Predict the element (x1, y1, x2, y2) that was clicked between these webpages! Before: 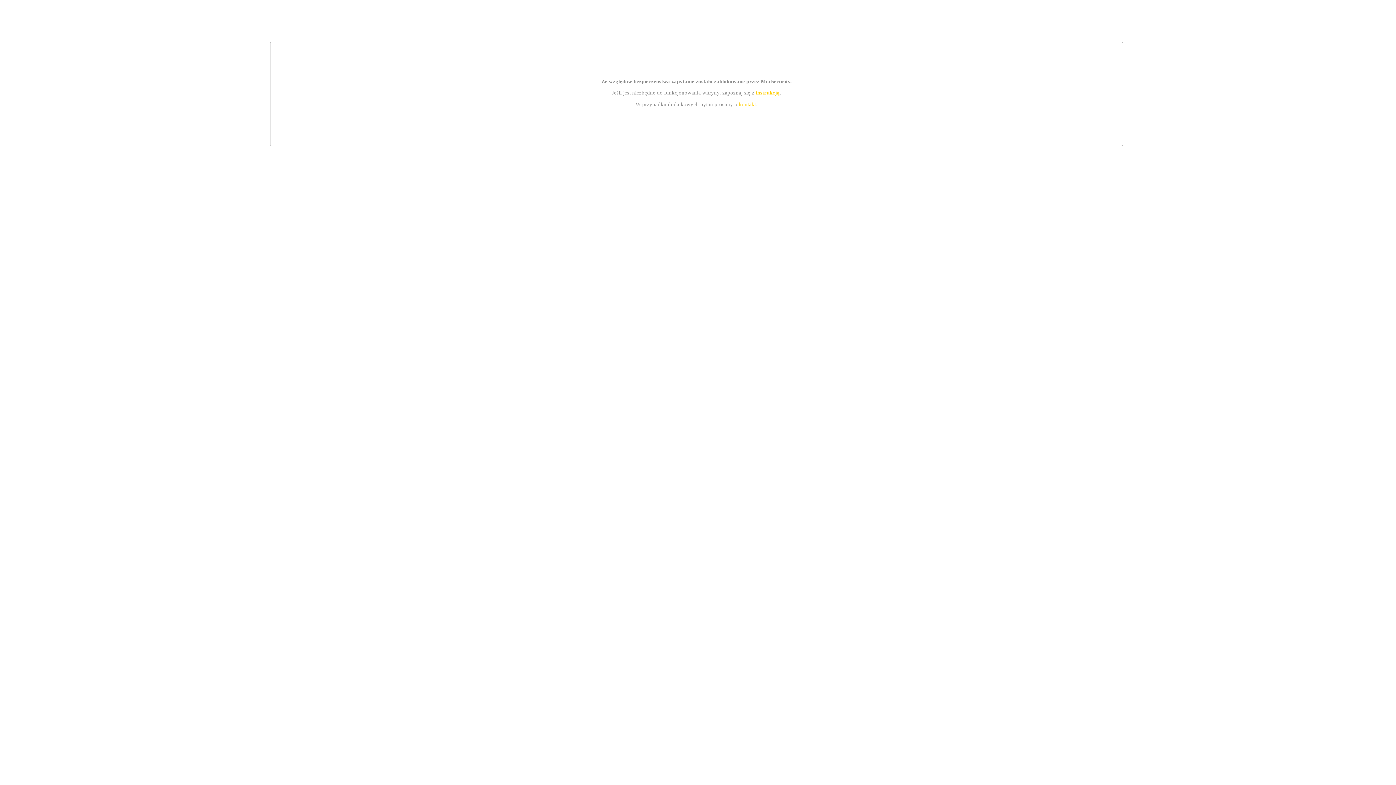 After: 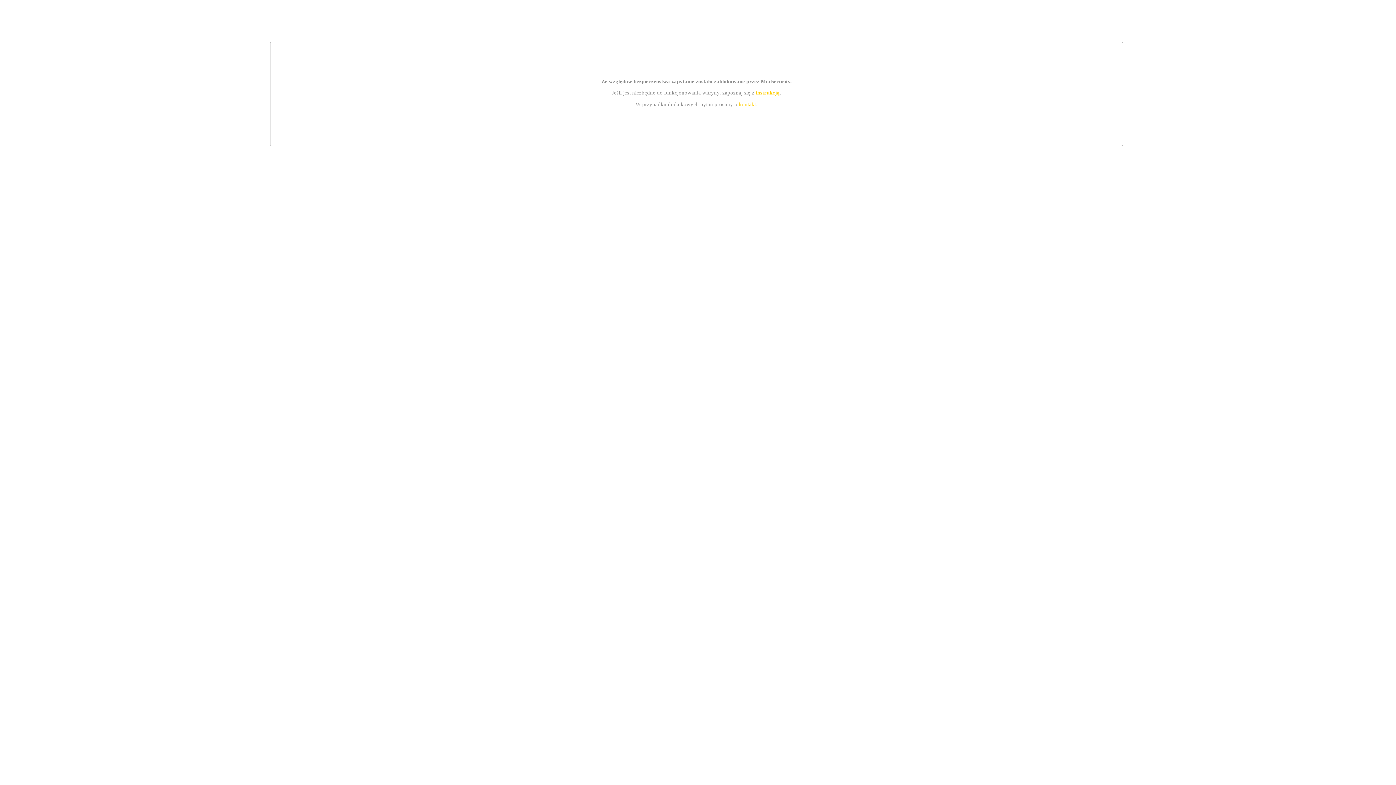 Action: bbox: (755, 89, 779, 95) label: instrukcją